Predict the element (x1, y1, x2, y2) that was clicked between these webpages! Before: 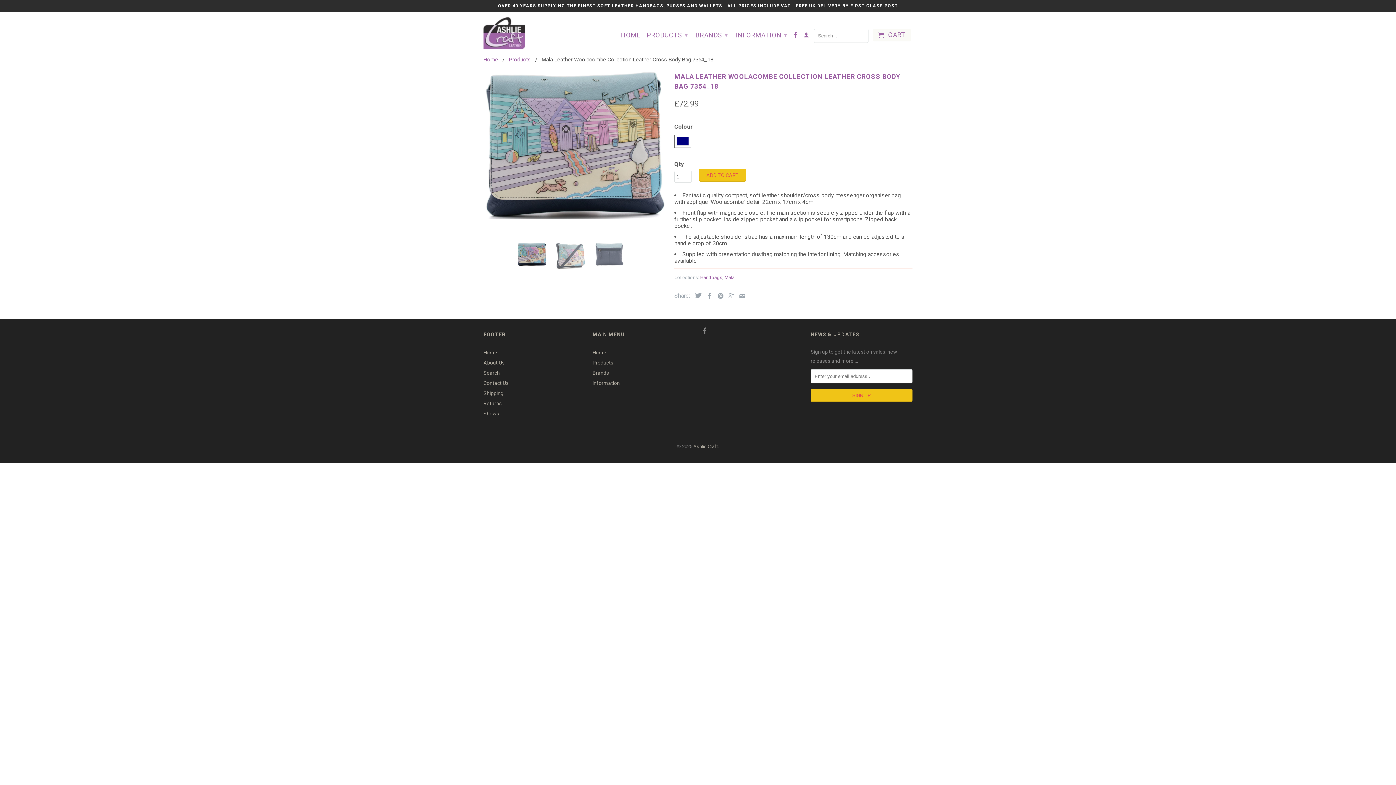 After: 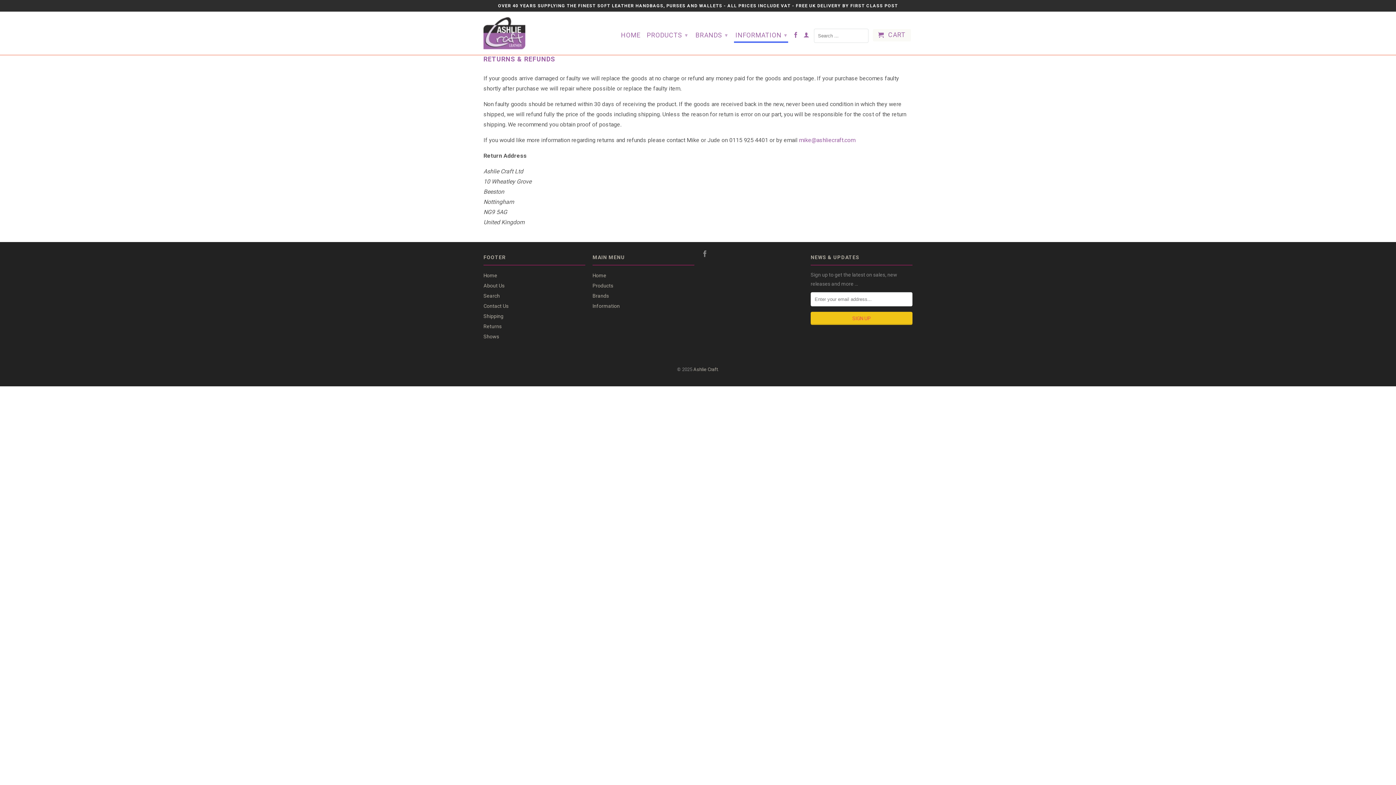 Action: bbox: (483, 400, 501, 406) label: Returns